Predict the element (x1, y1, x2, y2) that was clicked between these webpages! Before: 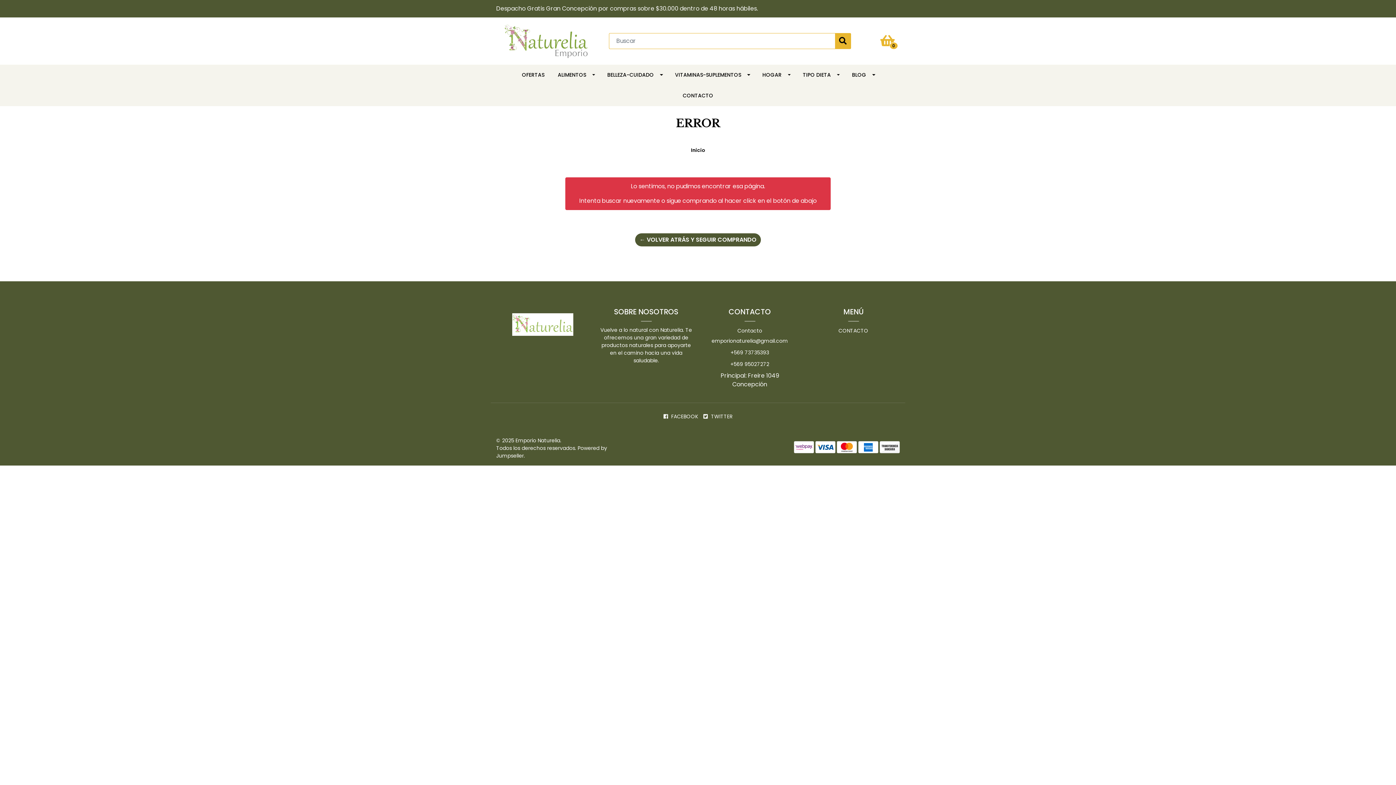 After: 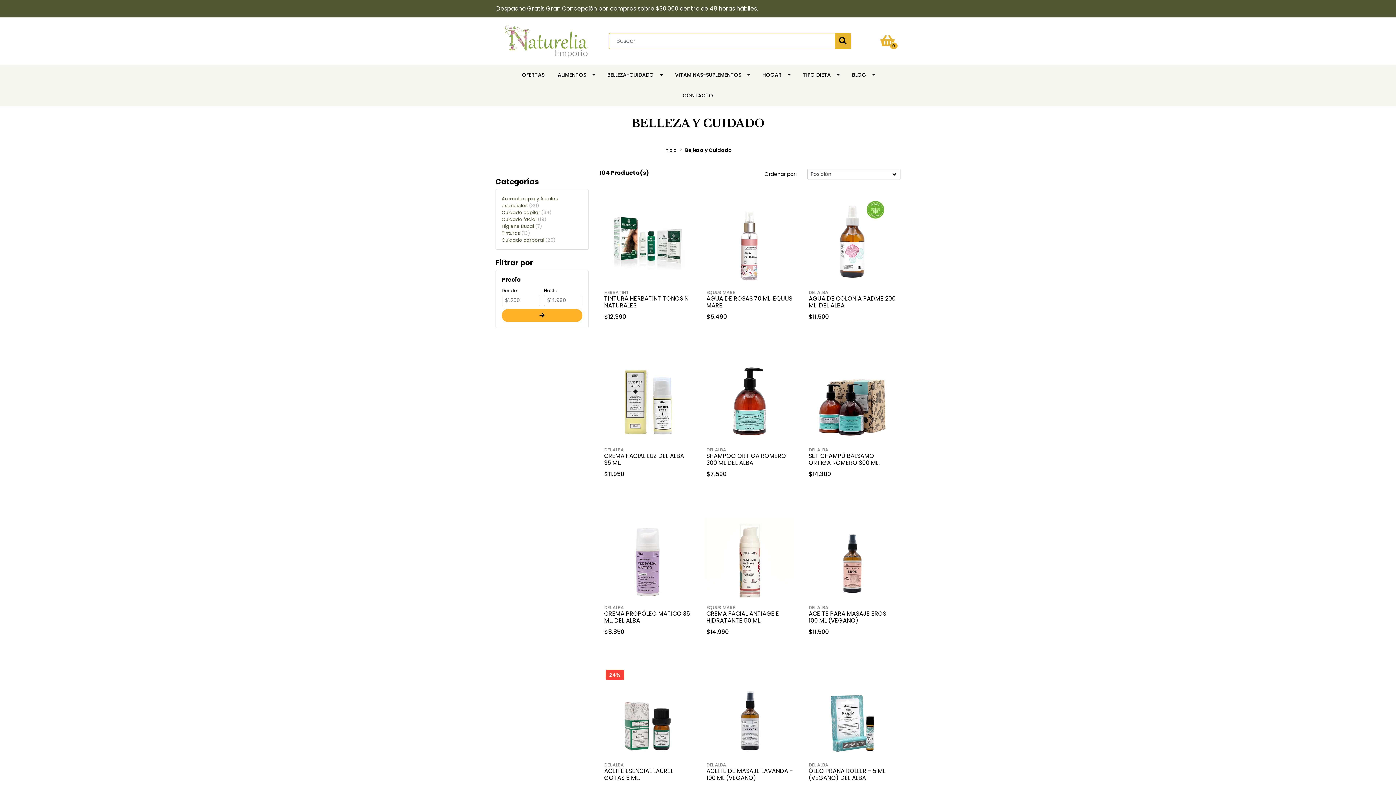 Action: bbox: (600, 64, 668, 85) label: BELLEZA-CUIDADO